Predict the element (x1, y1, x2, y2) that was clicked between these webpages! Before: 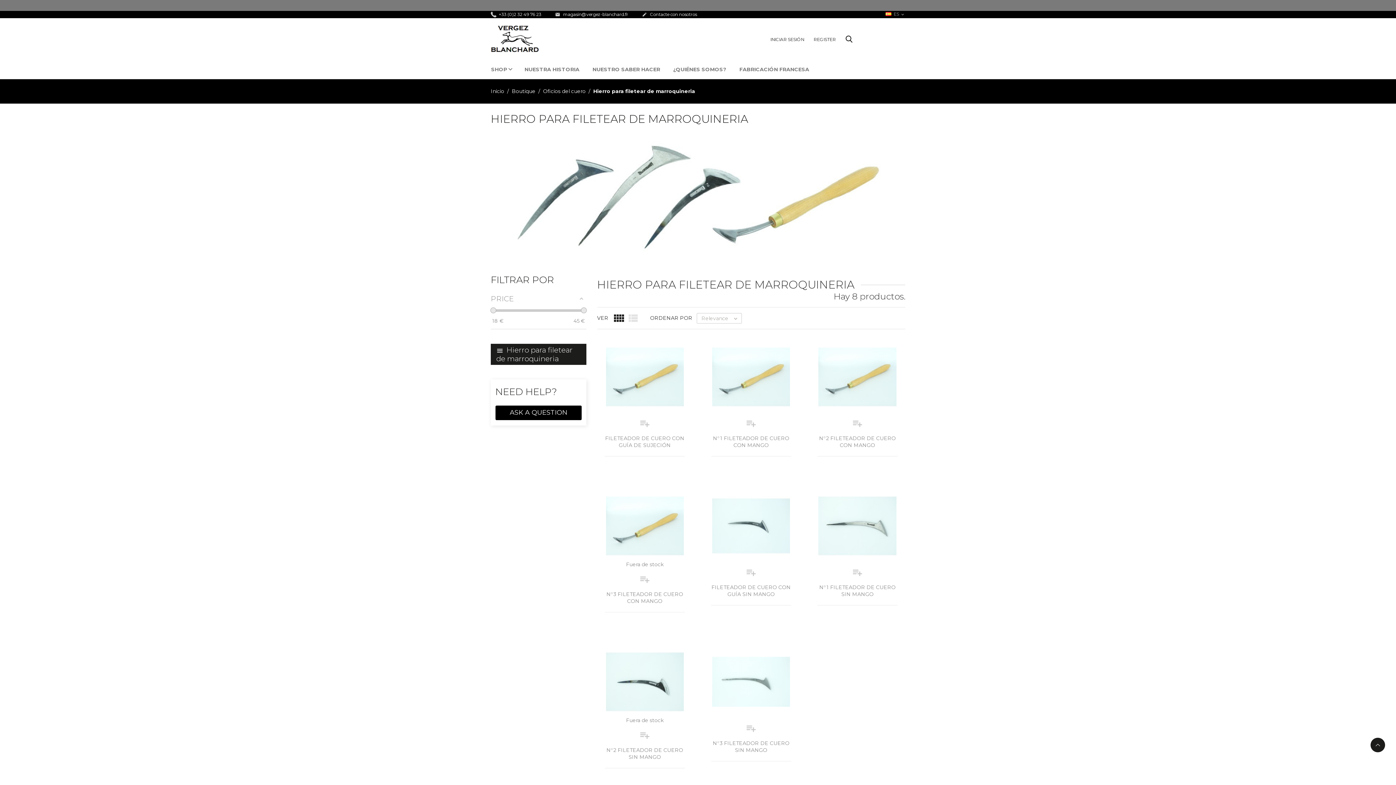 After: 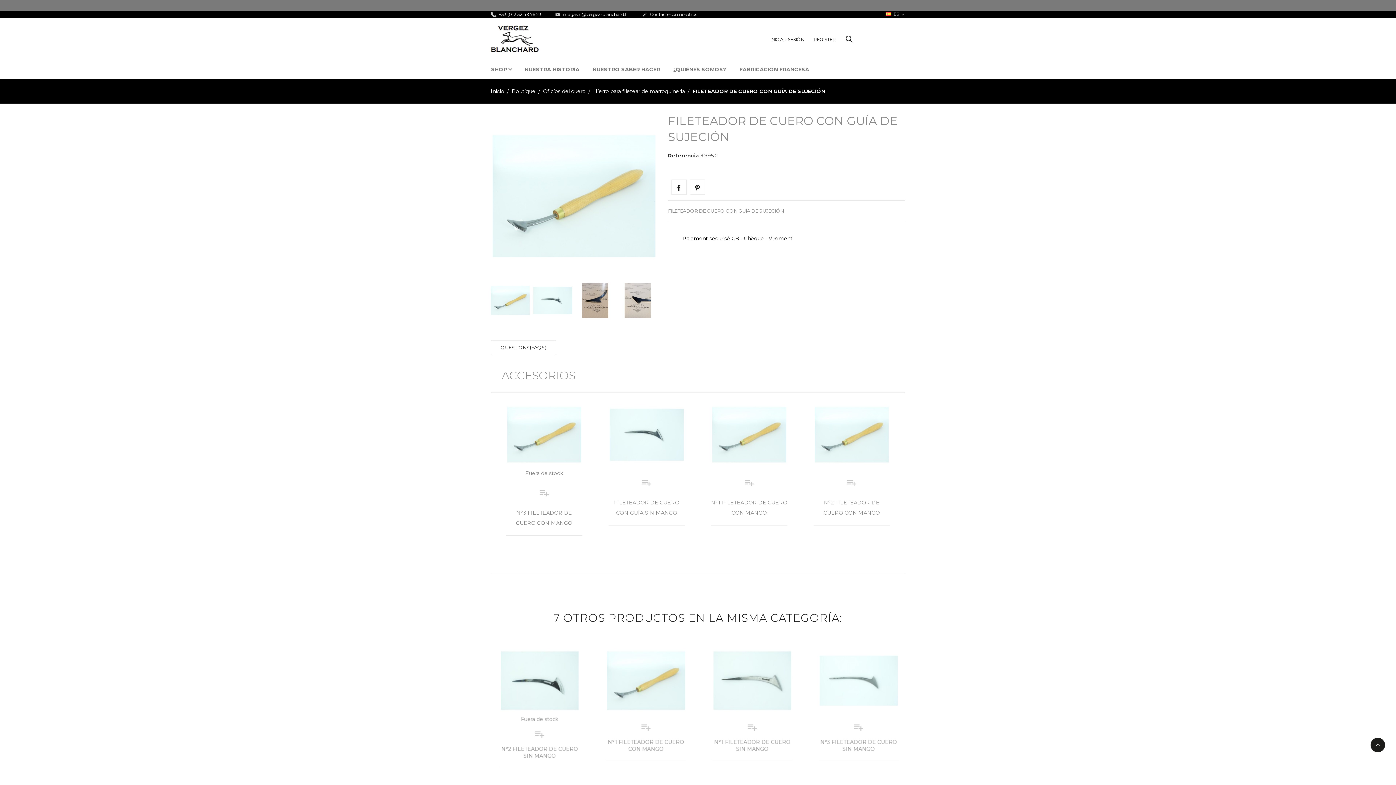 Action: bbox: (606, 342, 683, 412)